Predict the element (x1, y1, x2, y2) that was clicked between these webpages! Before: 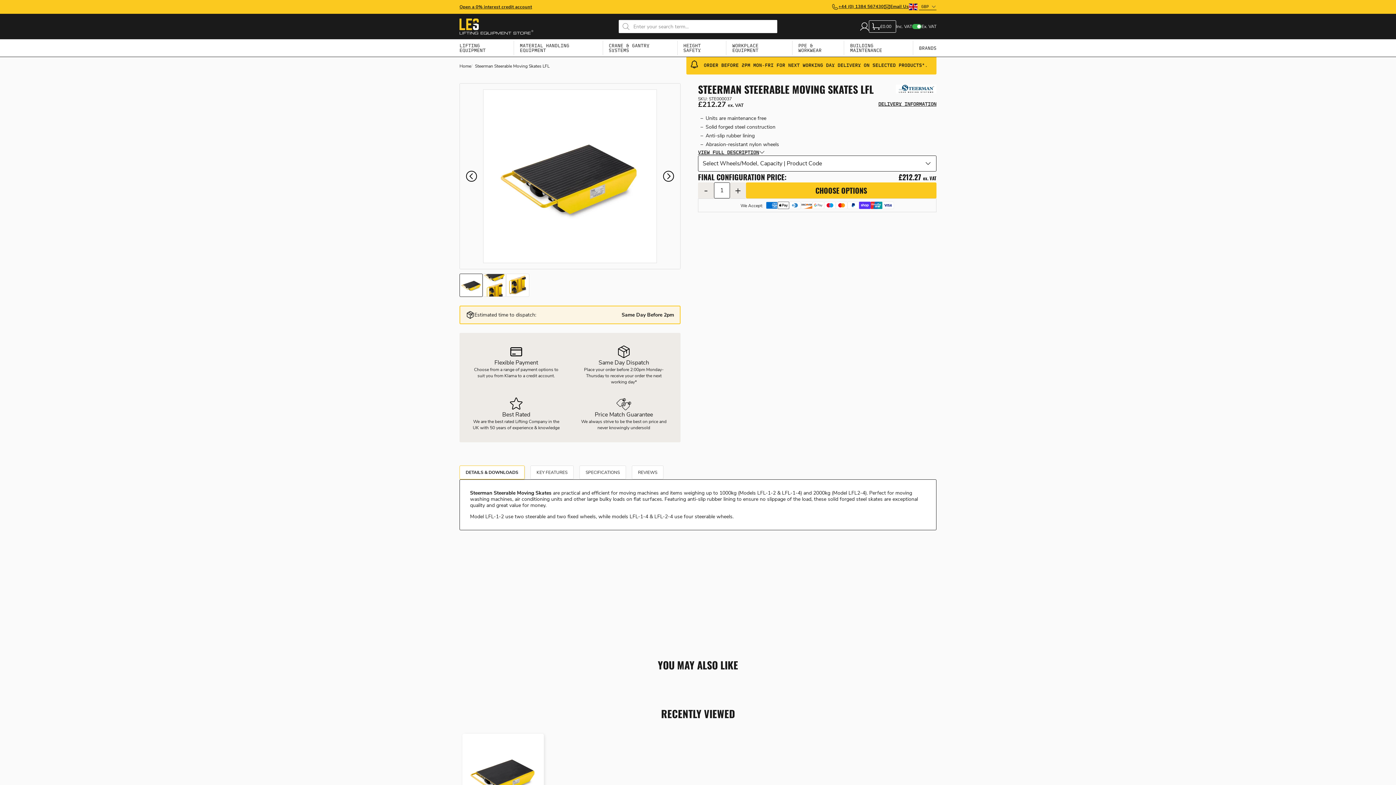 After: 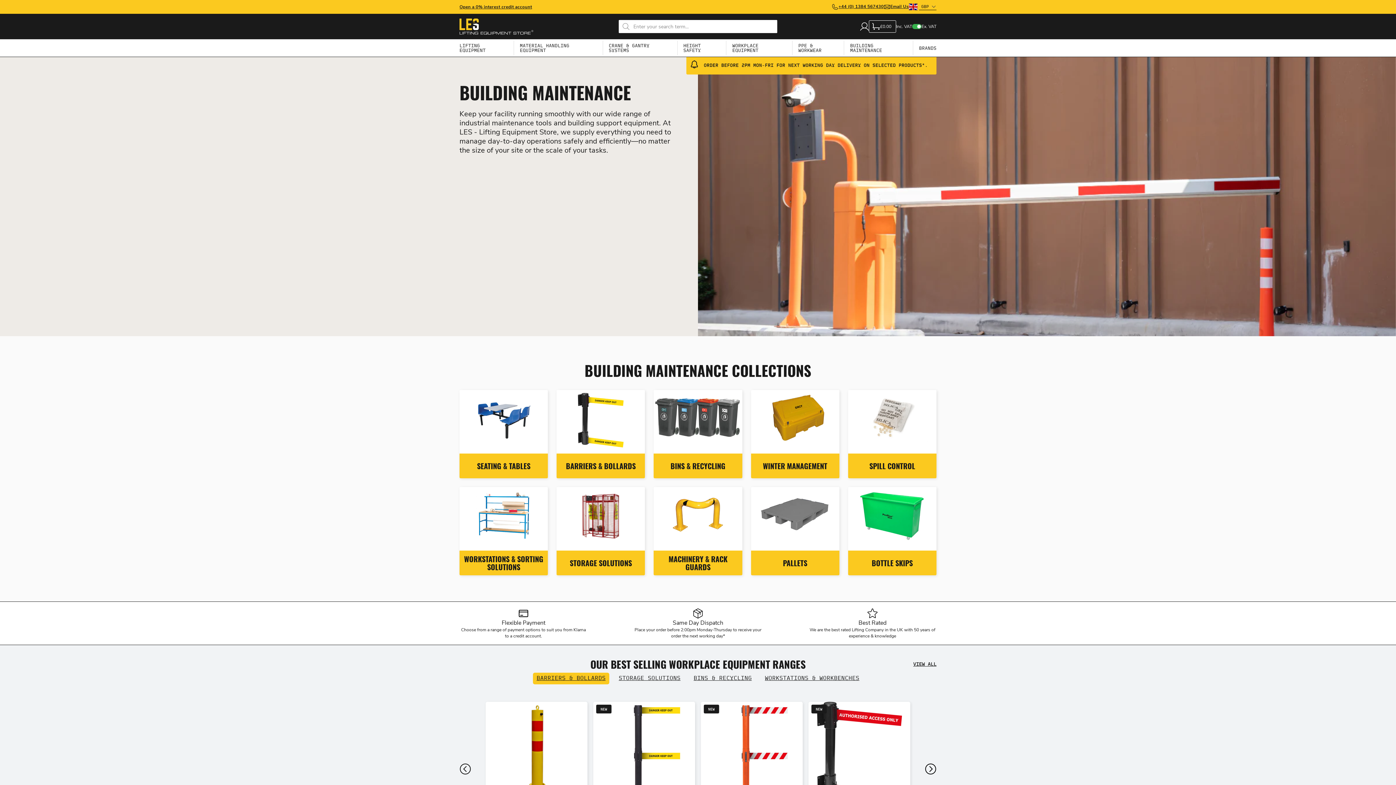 Action: label: Building Maintenance bbox: (850, 39, 907, 56)